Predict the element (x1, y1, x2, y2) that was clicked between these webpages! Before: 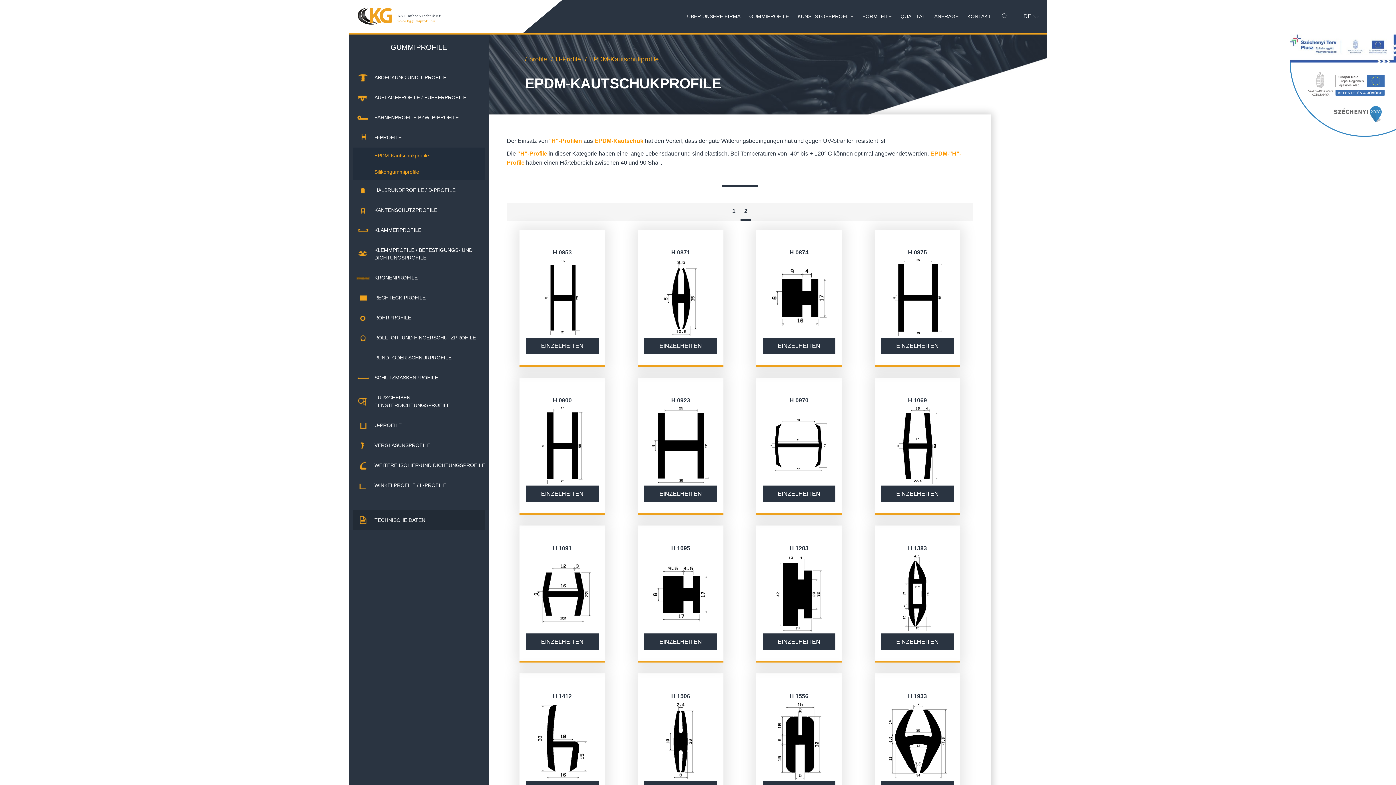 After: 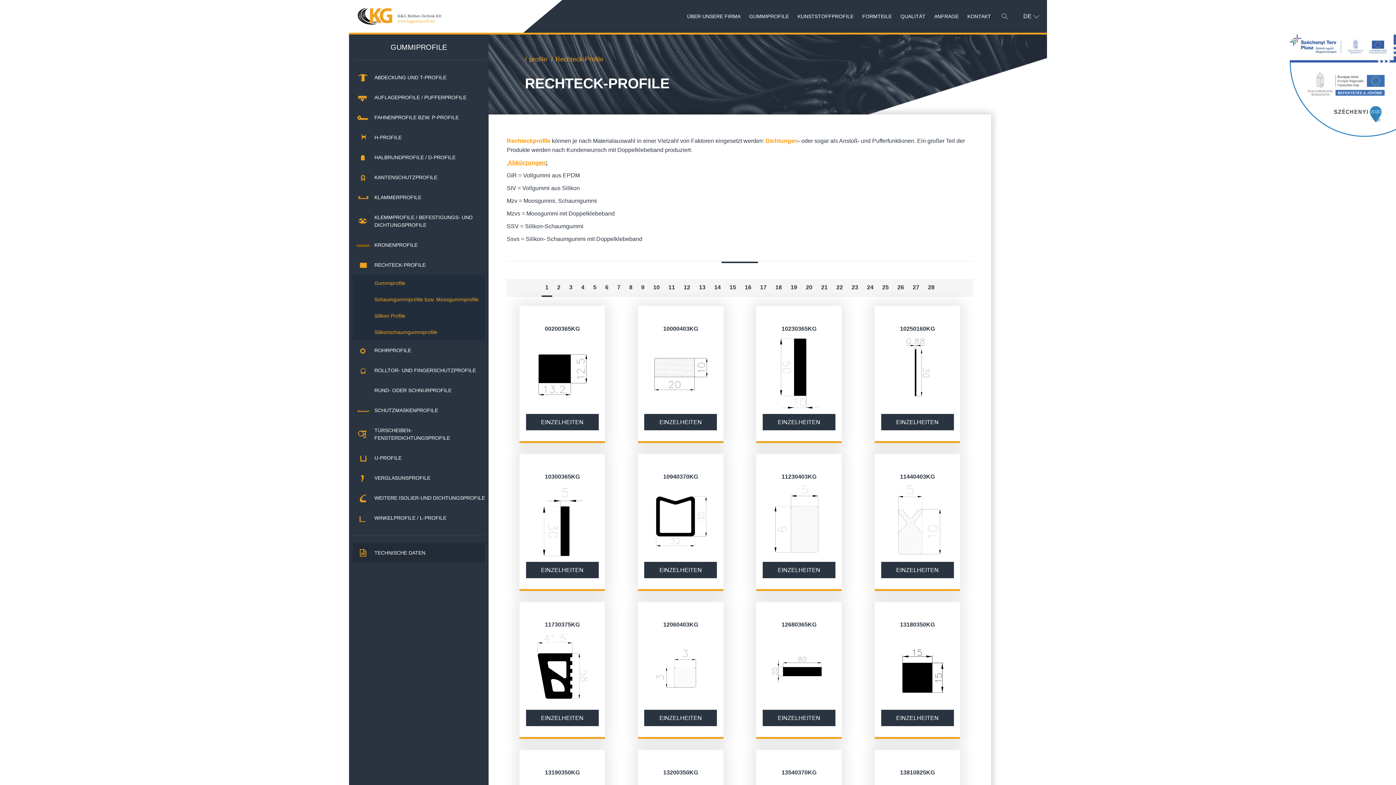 Action: label: RECHTECK-PROFILE bbox: (352, 288, 485, 308)